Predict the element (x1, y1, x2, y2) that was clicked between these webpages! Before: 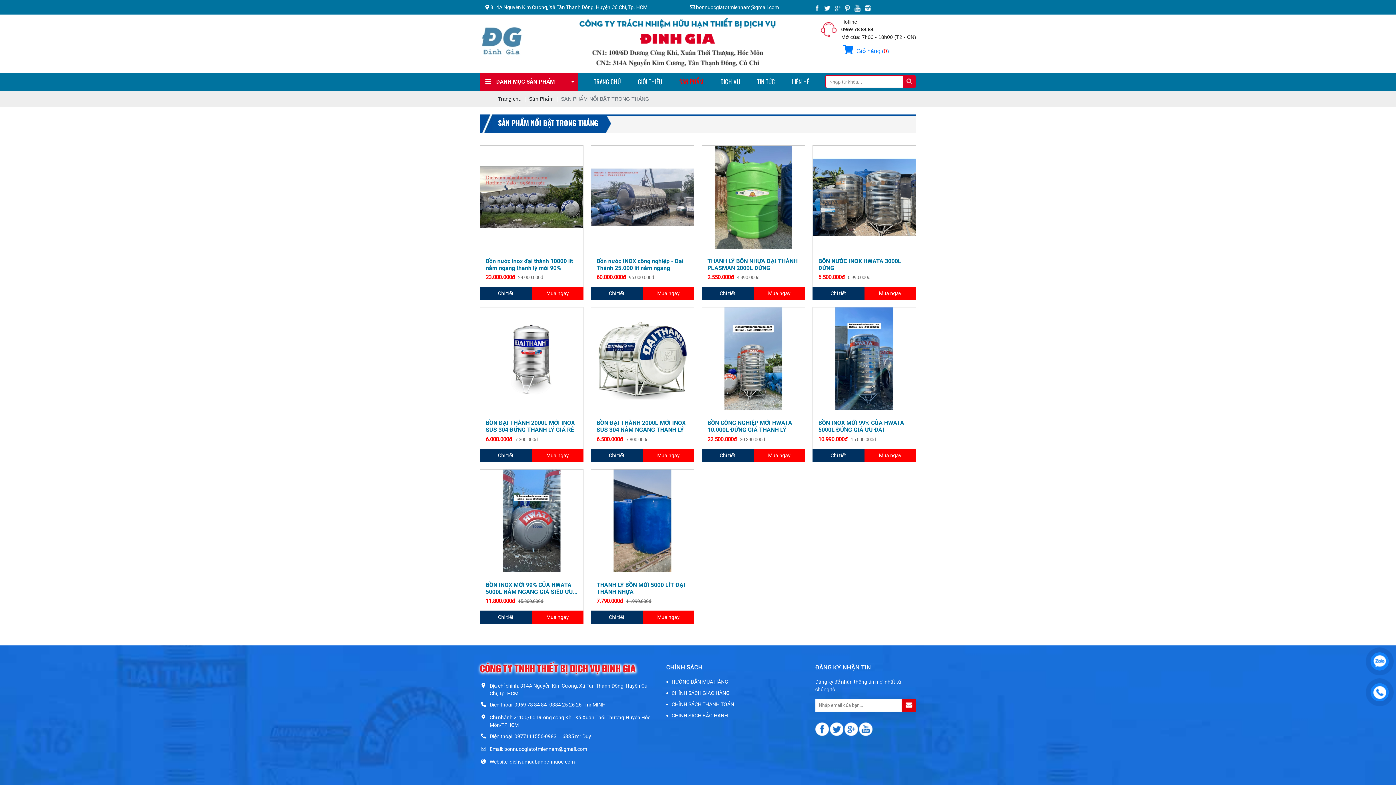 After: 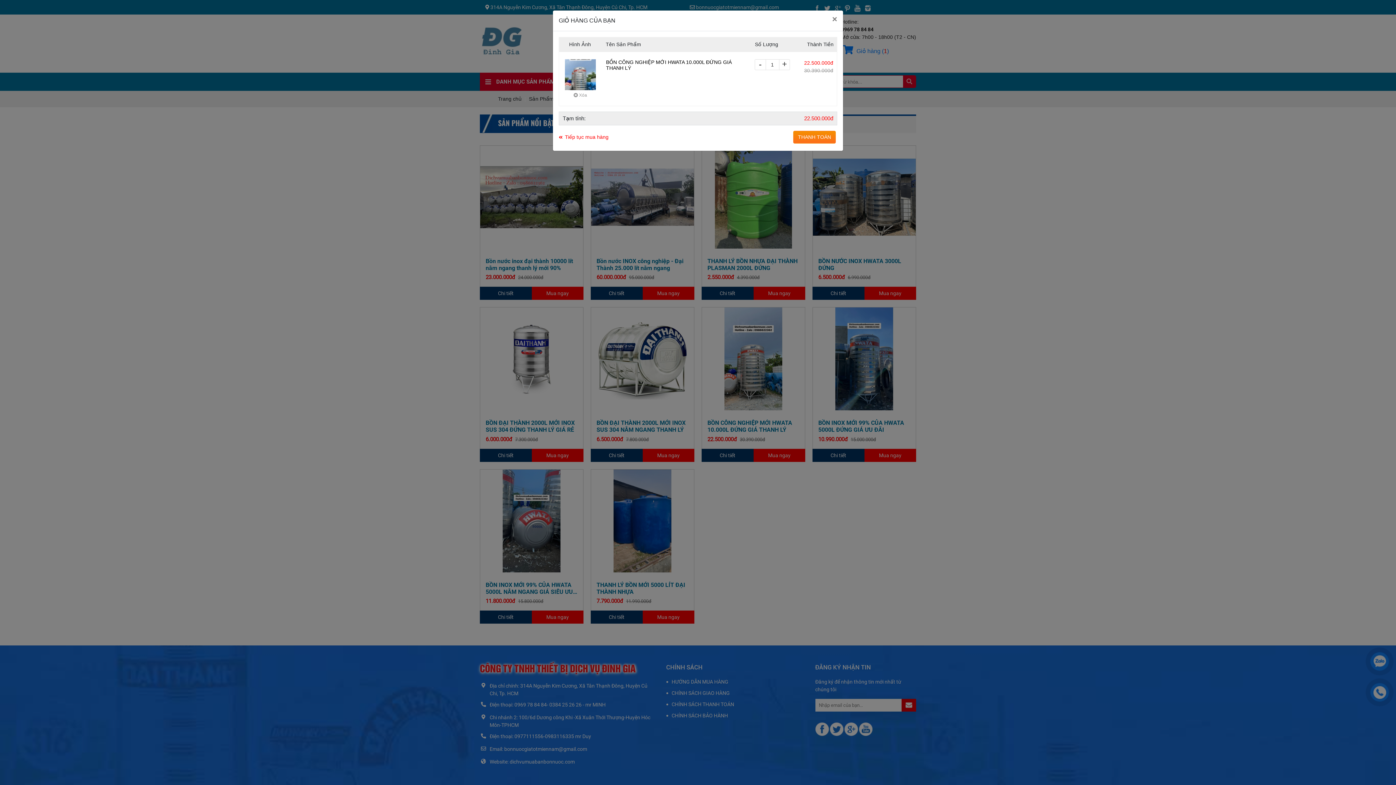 Action: bbox: (753, 449, 805, 462) label: Mua ngay